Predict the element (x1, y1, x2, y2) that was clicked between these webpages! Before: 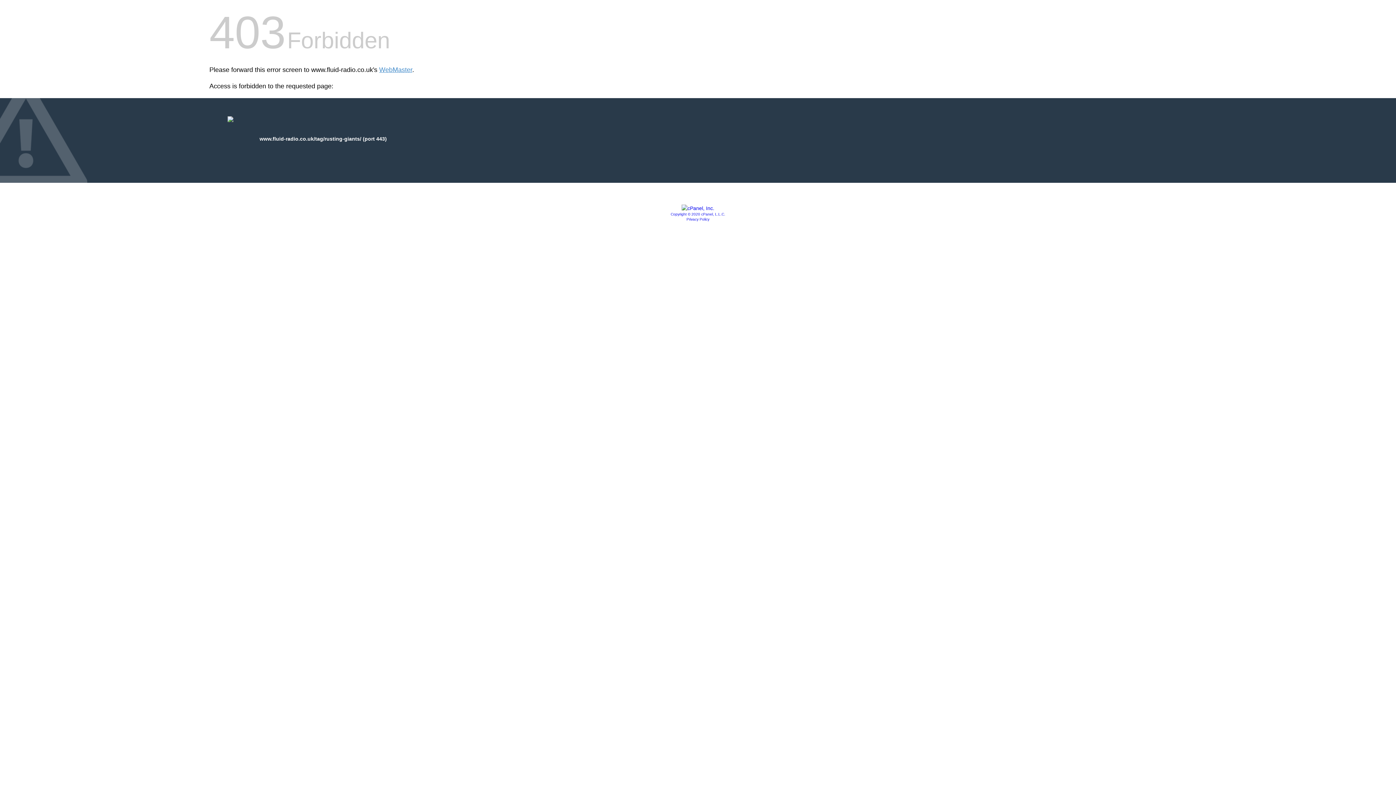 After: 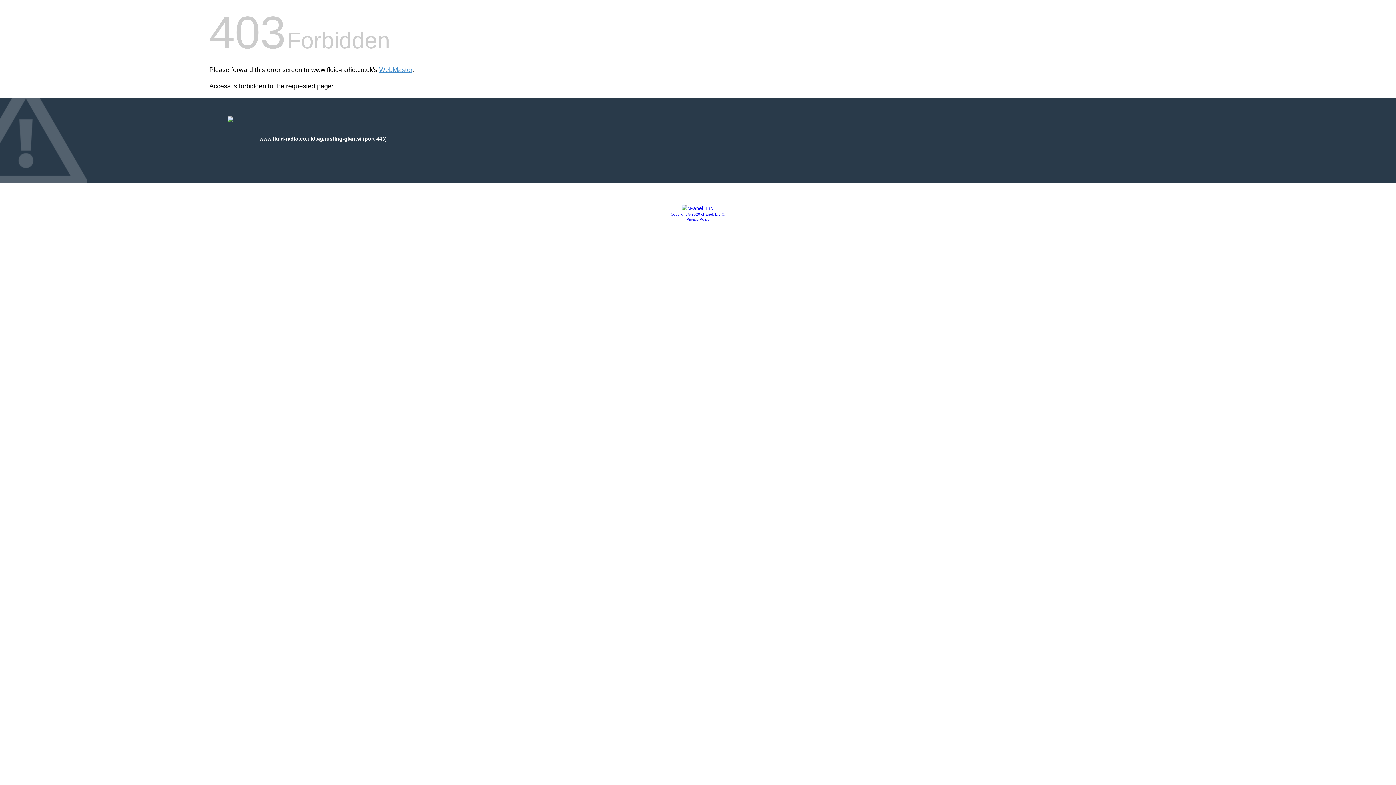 Action: label: Copyright © 2020 cPanel, L.L.C. bbox: (670, 212, 725, 216)